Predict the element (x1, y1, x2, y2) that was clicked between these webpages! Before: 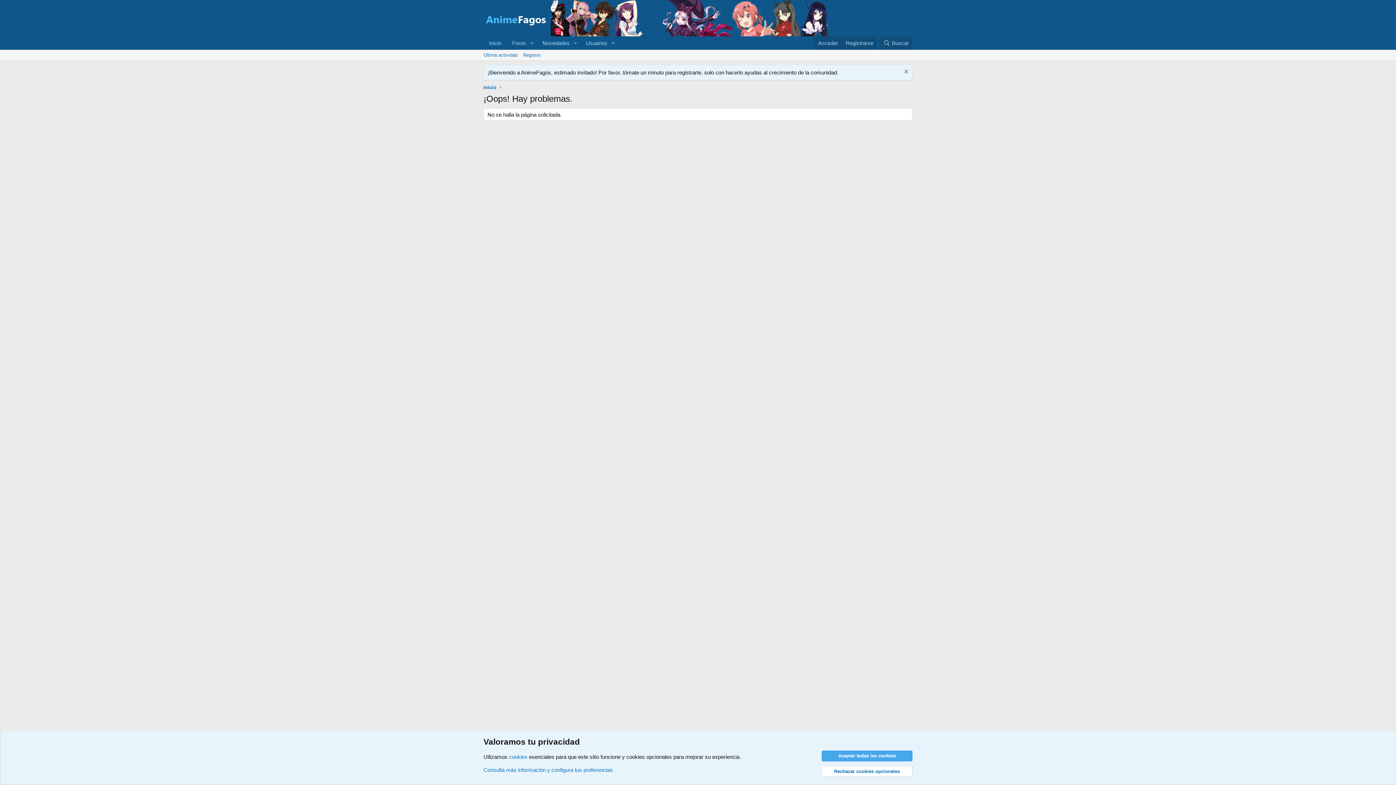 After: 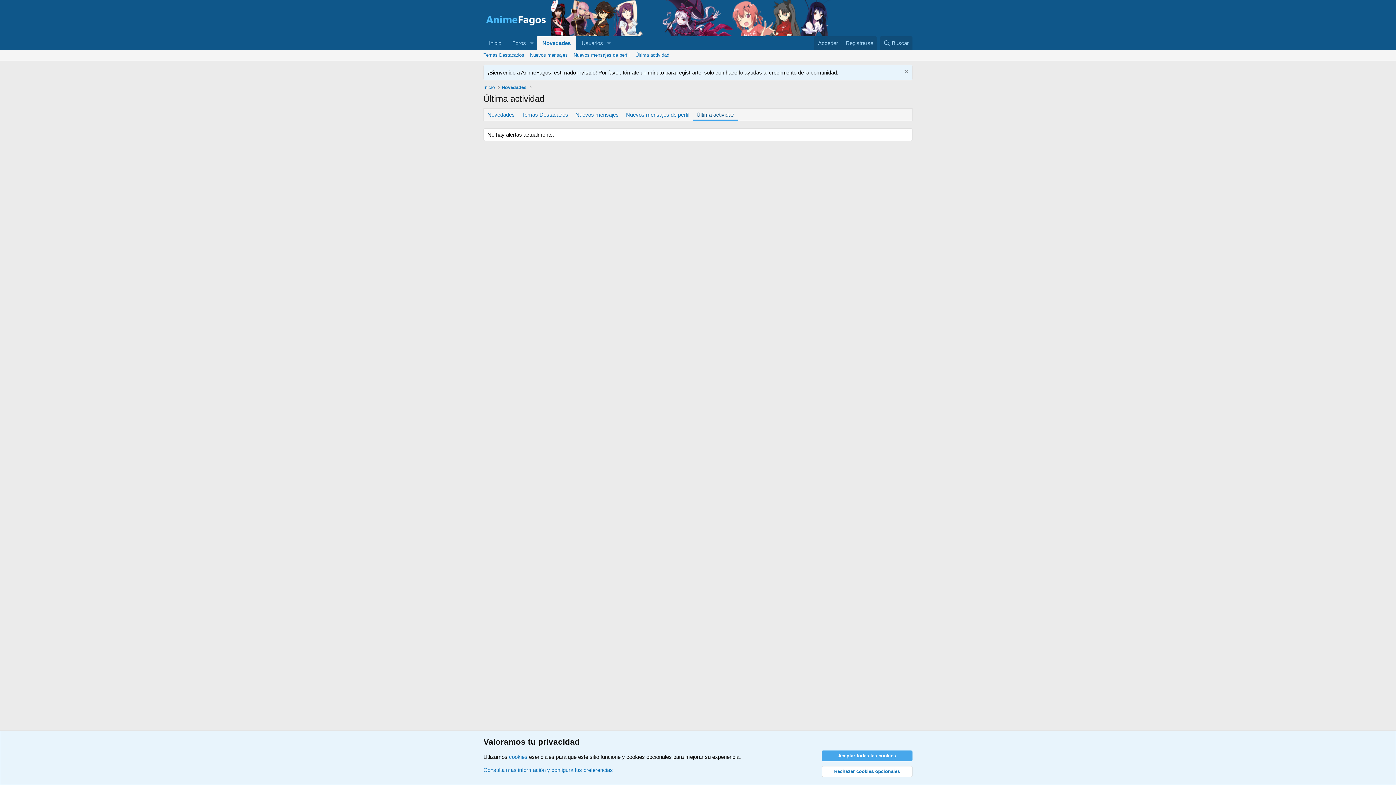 Action: bbox: (480, 49, 520, 60) label: Última actividad